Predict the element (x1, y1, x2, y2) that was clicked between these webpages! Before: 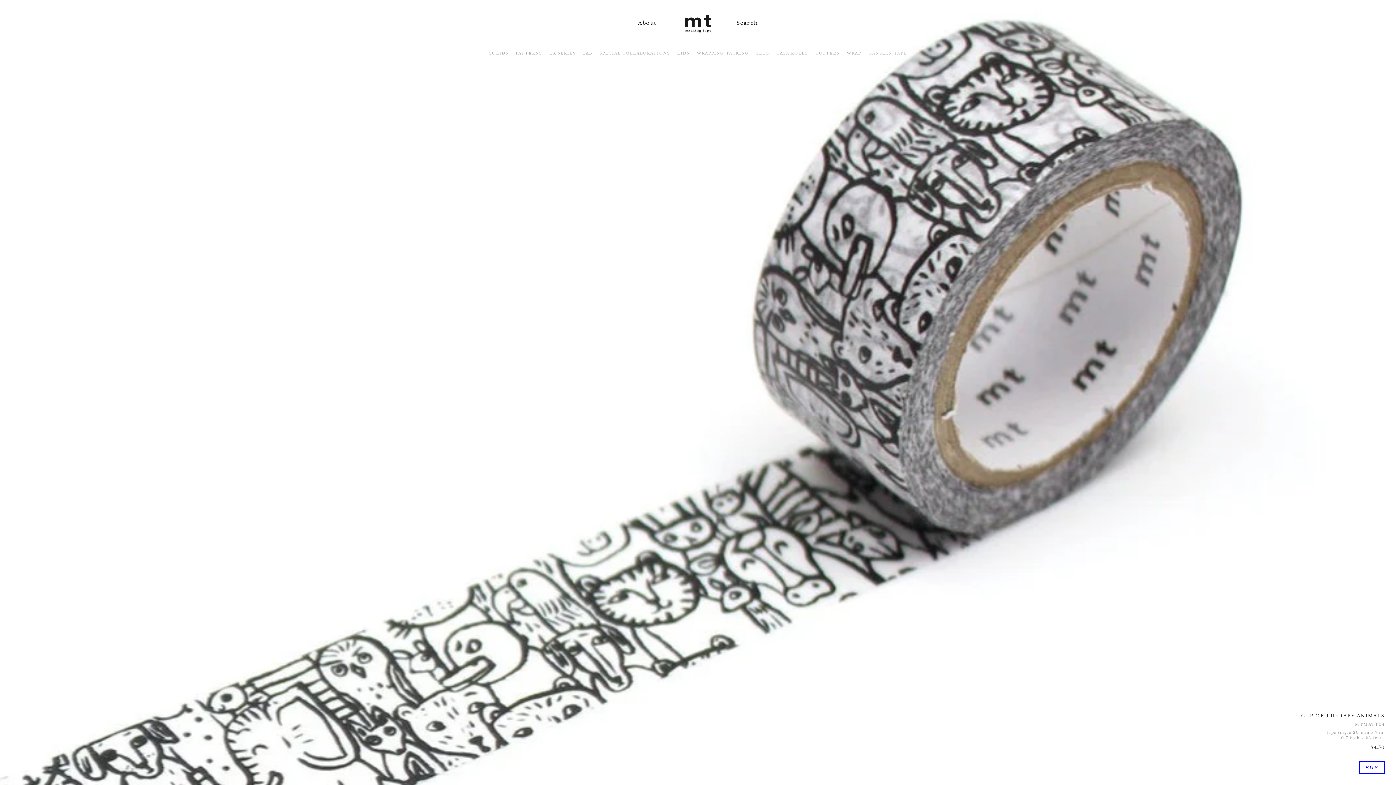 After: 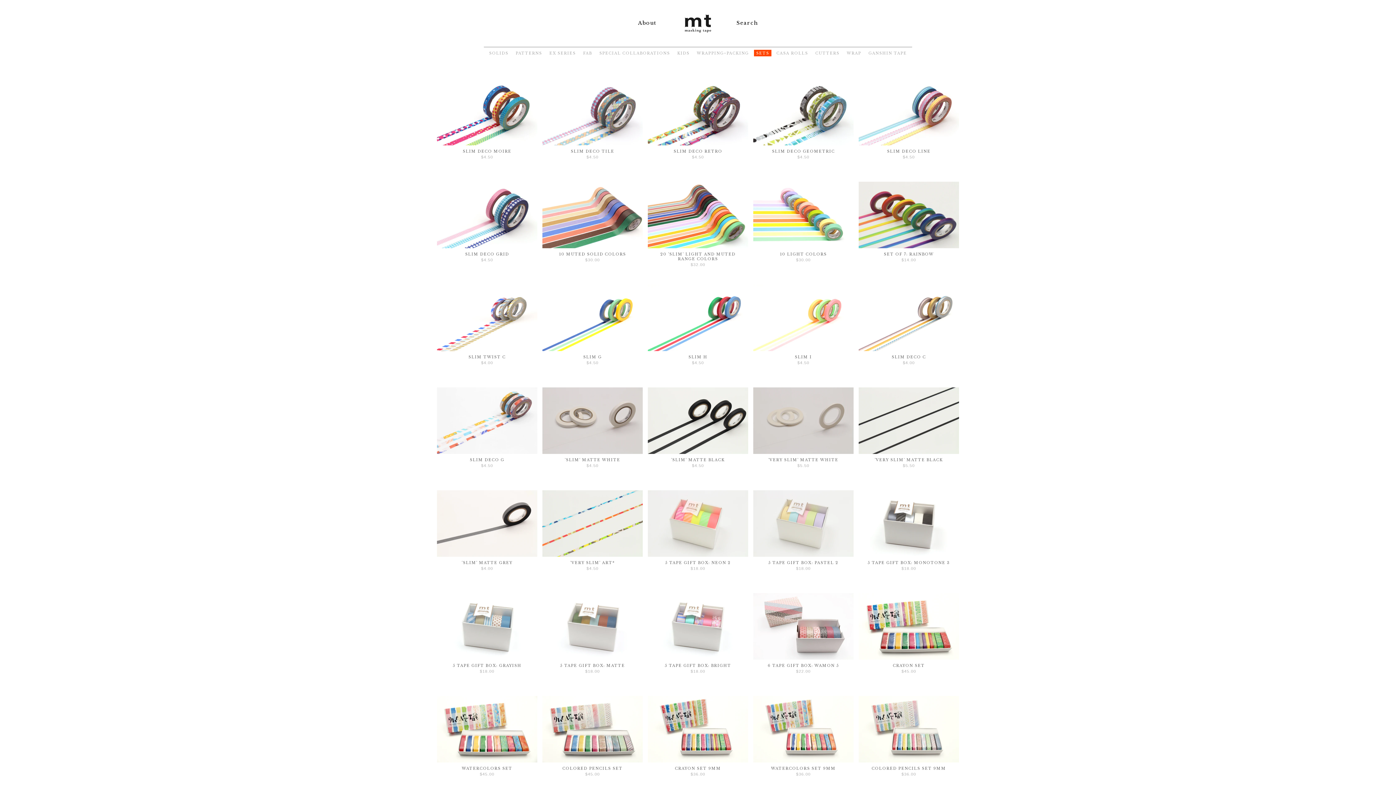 Action: bbox: (754, 49, 771, 56) label: SETS